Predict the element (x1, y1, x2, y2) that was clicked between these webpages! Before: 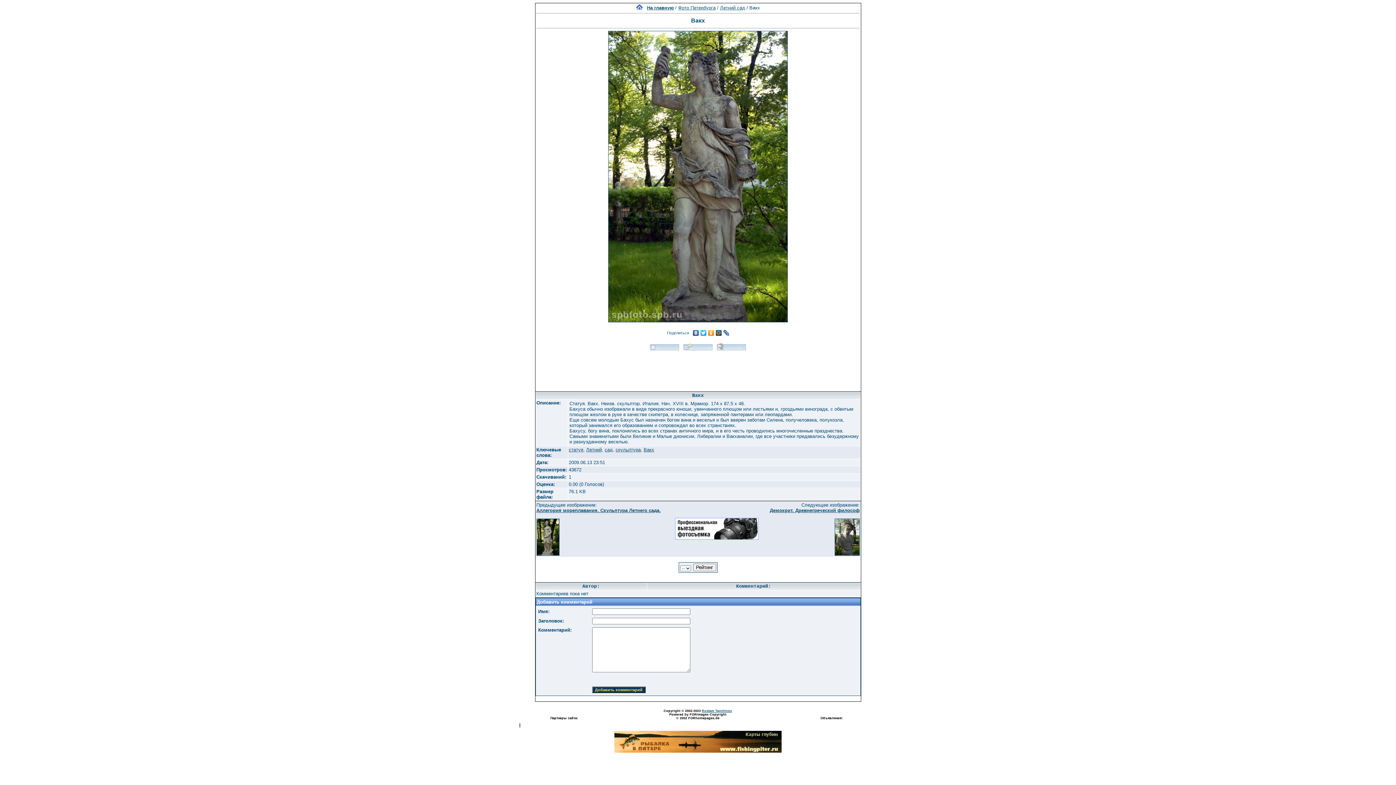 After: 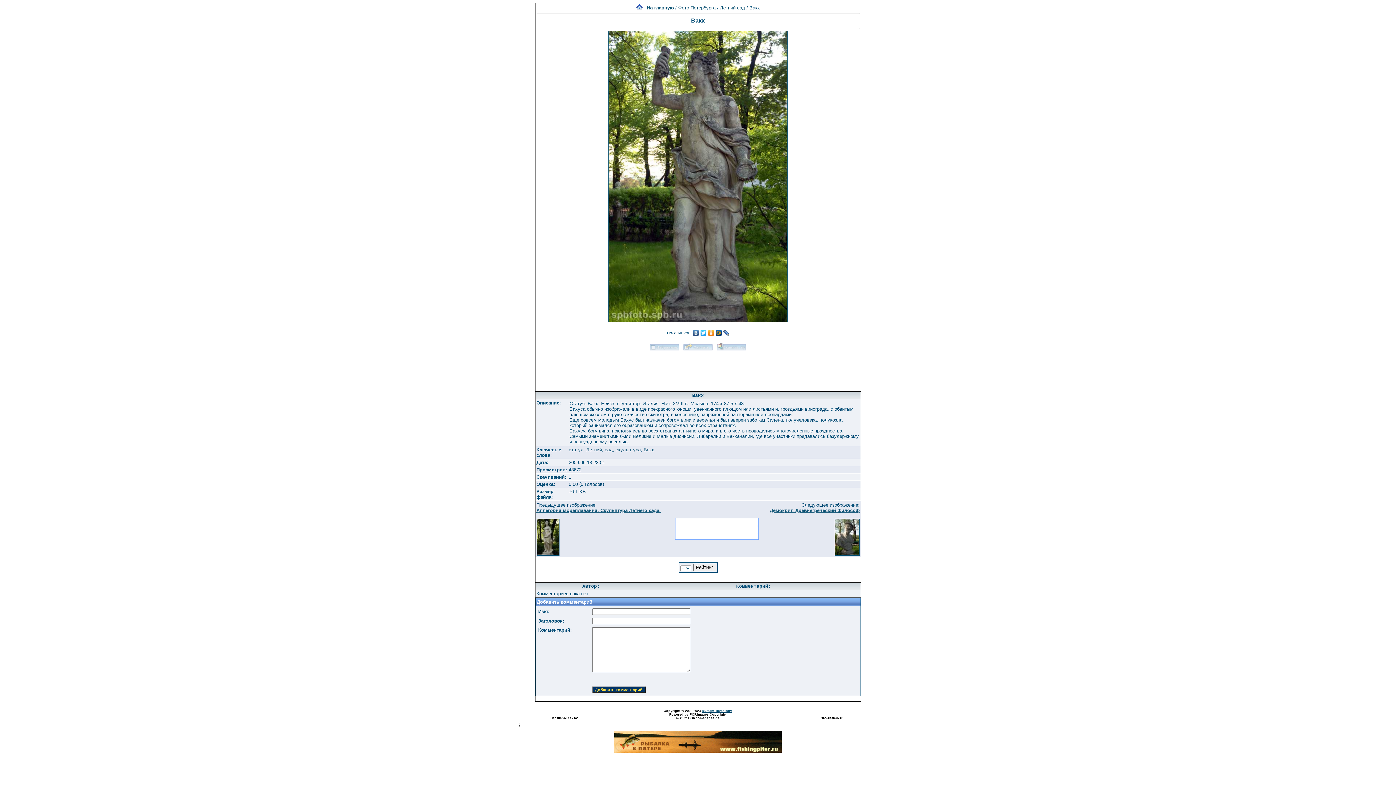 Action: bbox: (669, 713, 726, 720) label: 
Powered by FORimages Copyright
© 2002 FORhomepages.de
